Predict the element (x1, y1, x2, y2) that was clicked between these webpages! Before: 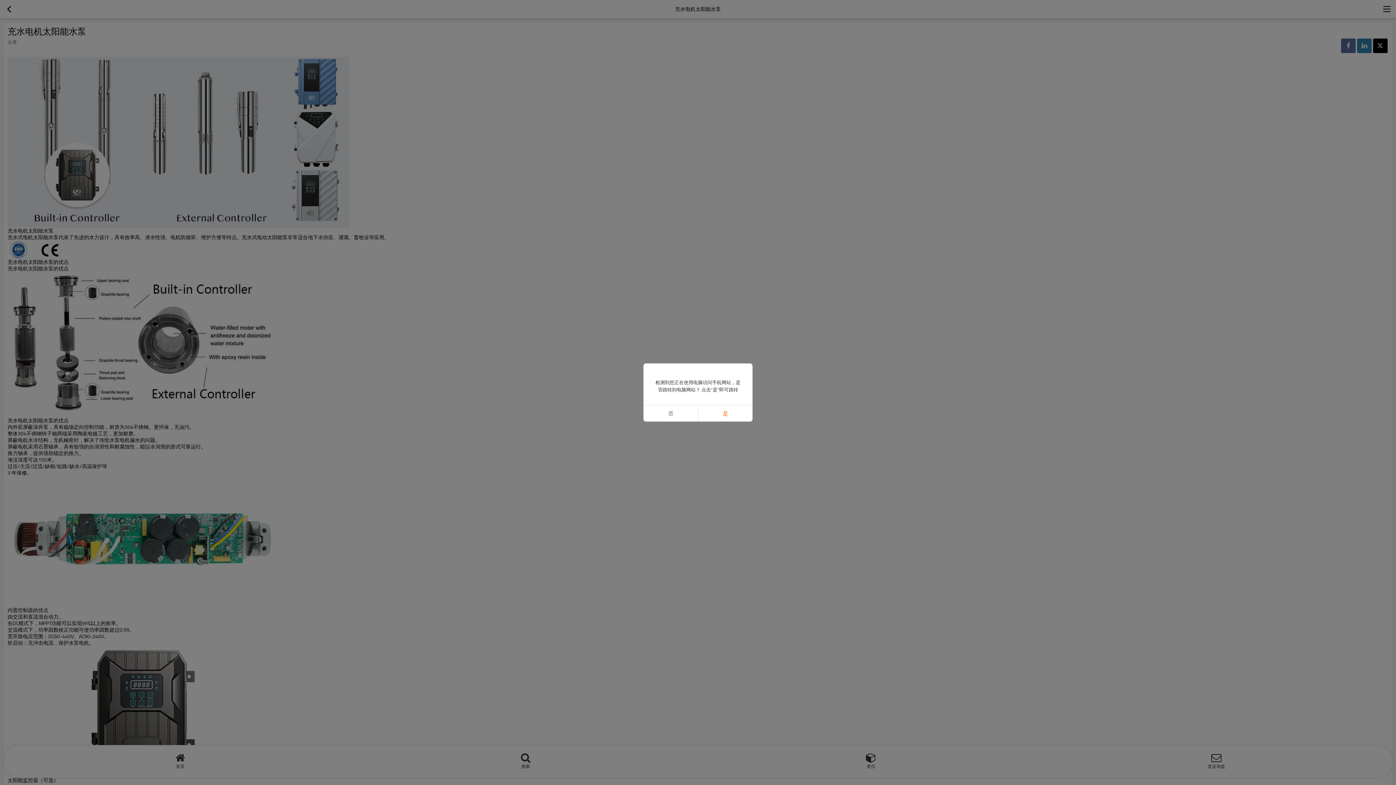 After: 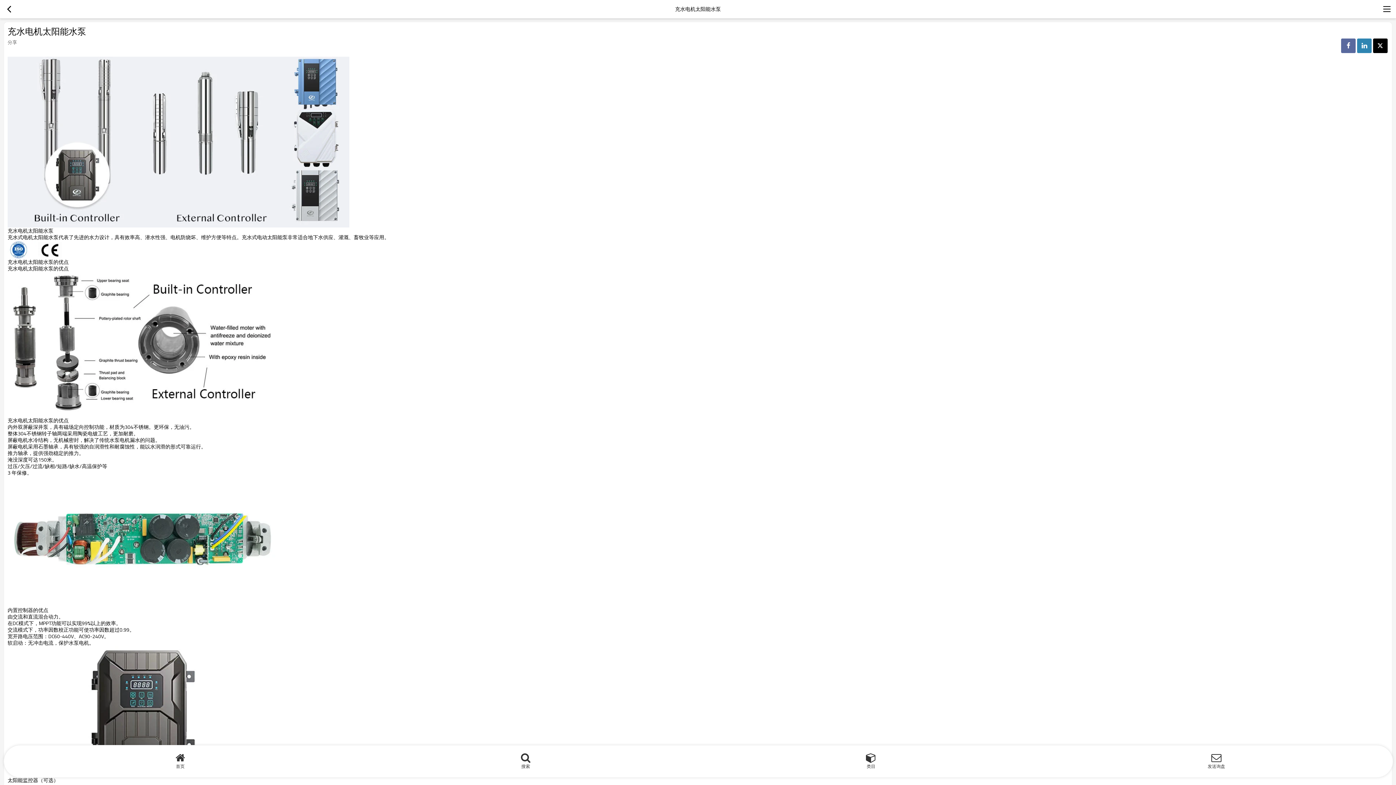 Action: label: 否 bbox: (643, 405, 698, 421)